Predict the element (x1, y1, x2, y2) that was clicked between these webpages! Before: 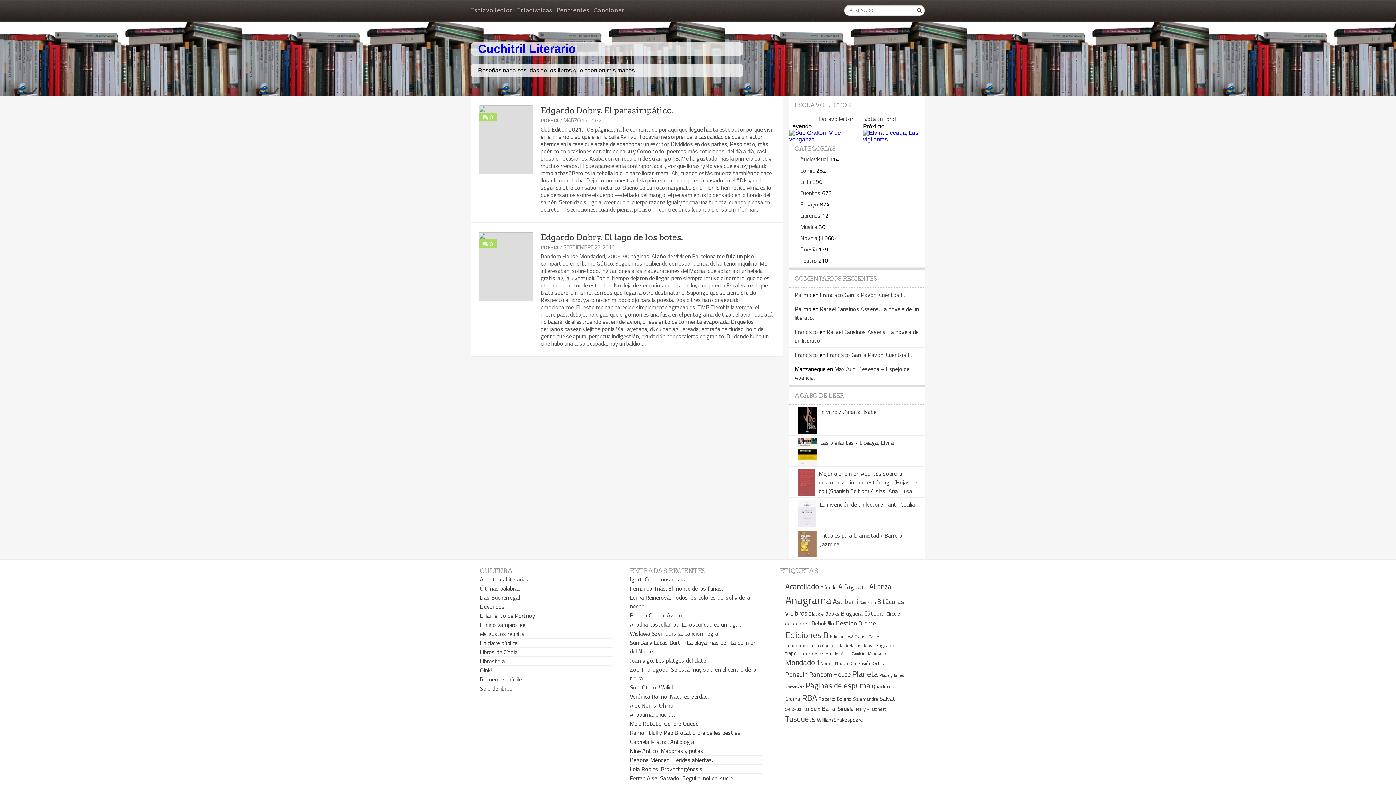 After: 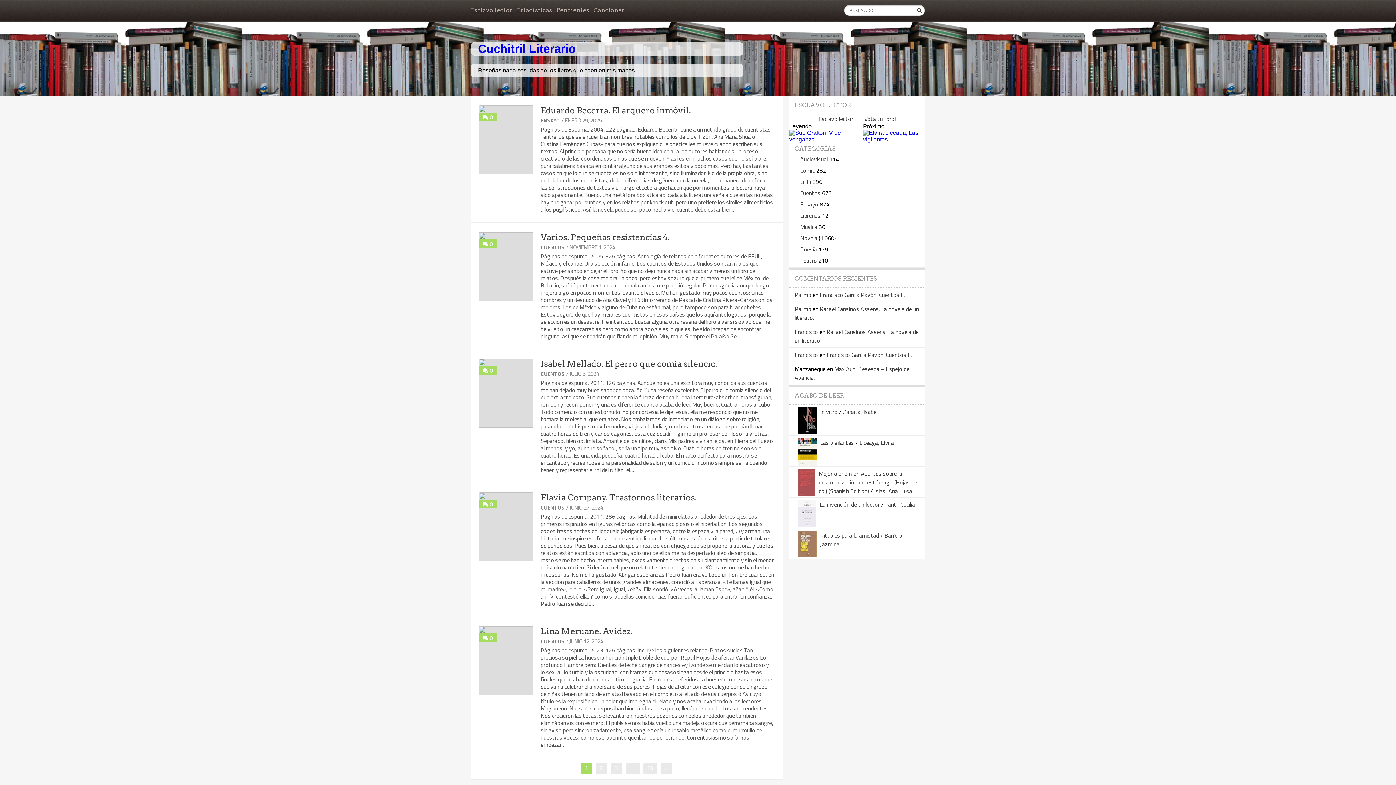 Action: label: Páginas de espuma (63 elementos) bbox: (805, 679, 870, 691)